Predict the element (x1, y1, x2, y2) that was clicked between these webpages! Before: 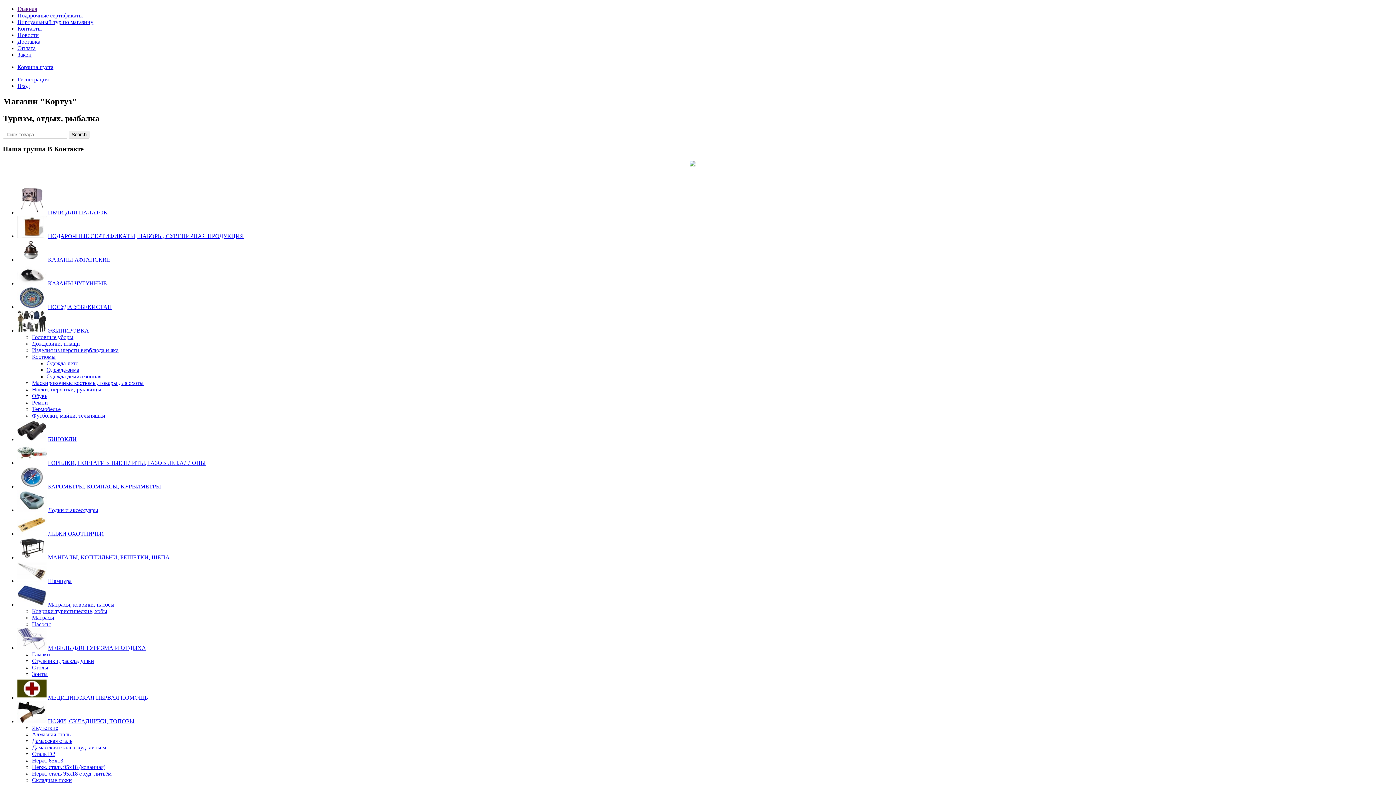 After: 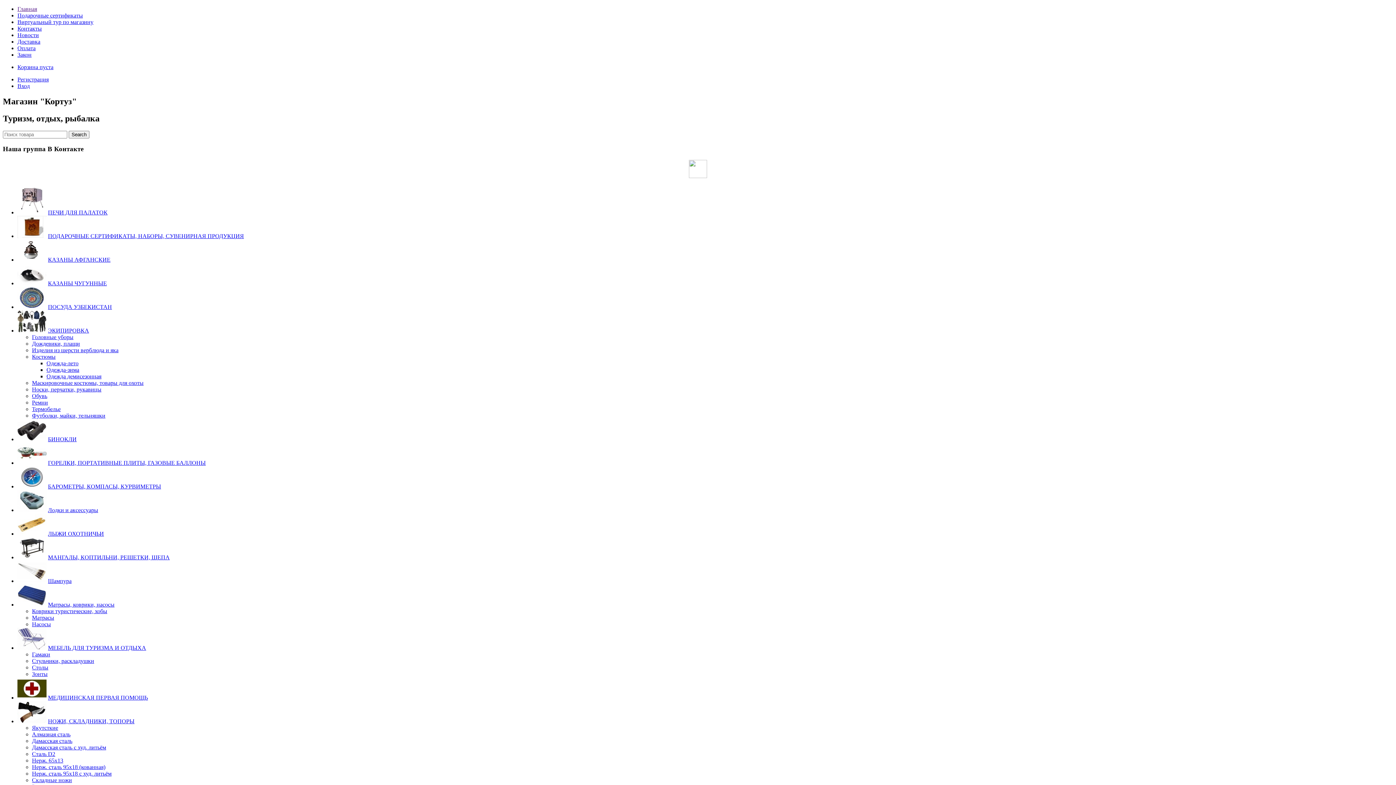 Action: label: Виртуальный тур по магазину bbox: (17, 18, 93, 25)